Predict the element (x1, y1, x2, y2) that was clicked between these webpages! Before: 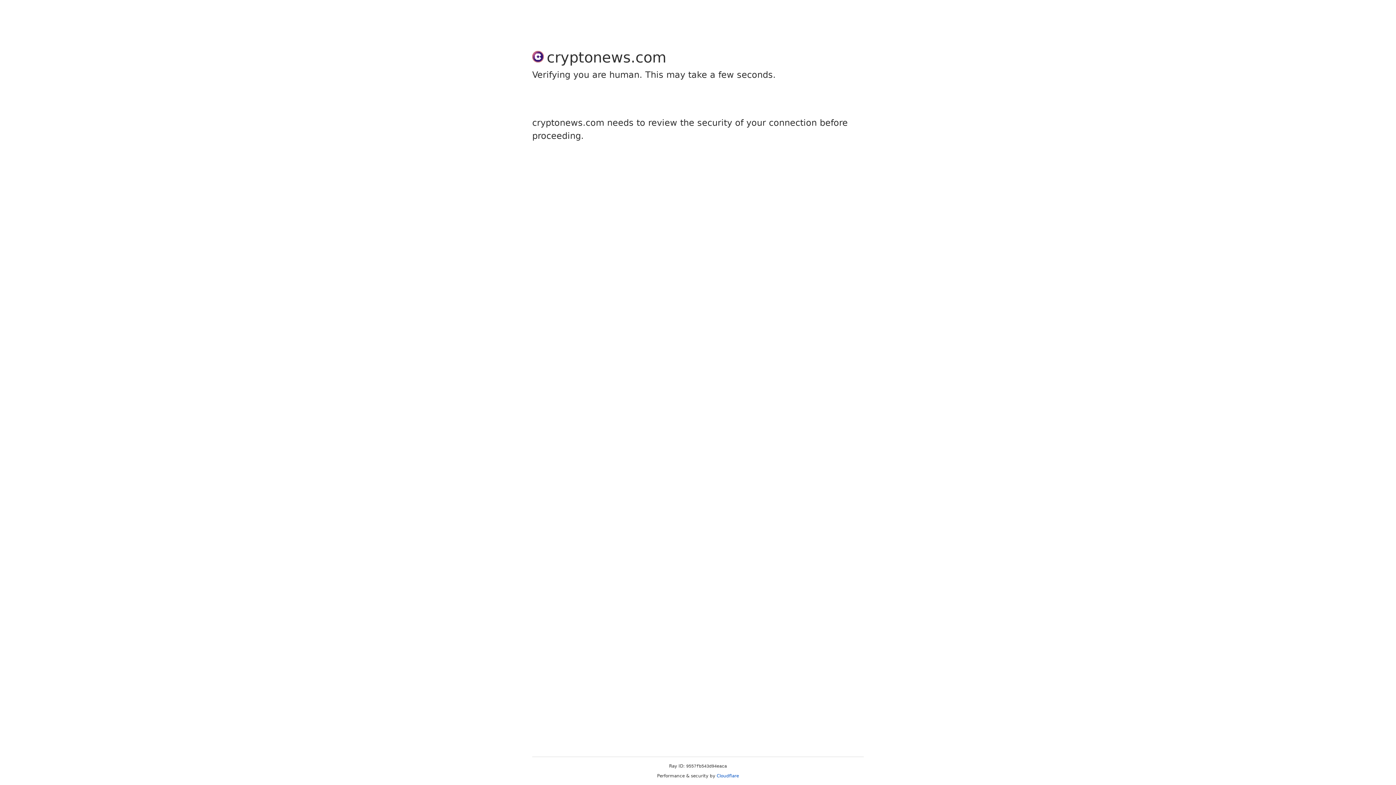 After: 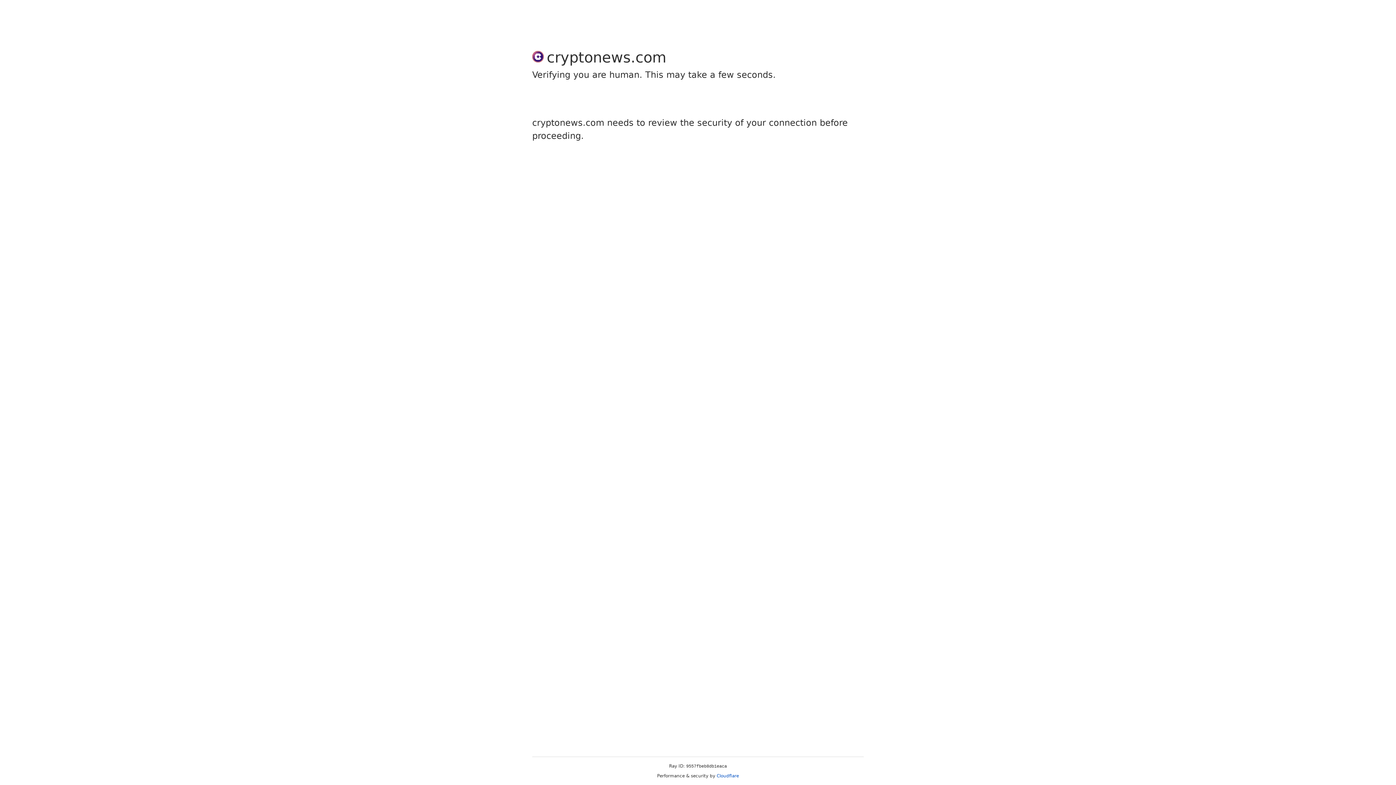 Action: bbox: (716, 773, 739, 778) label: Cloudflare